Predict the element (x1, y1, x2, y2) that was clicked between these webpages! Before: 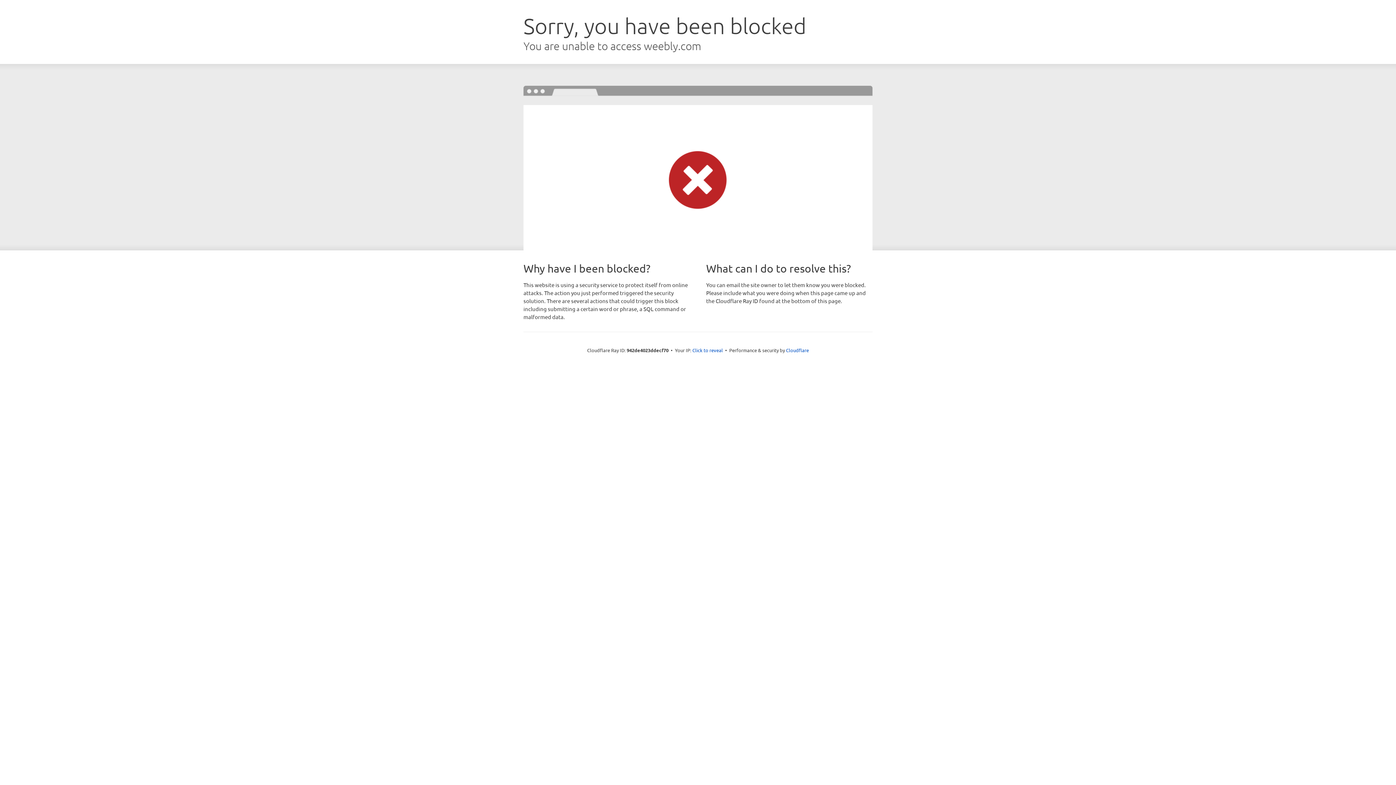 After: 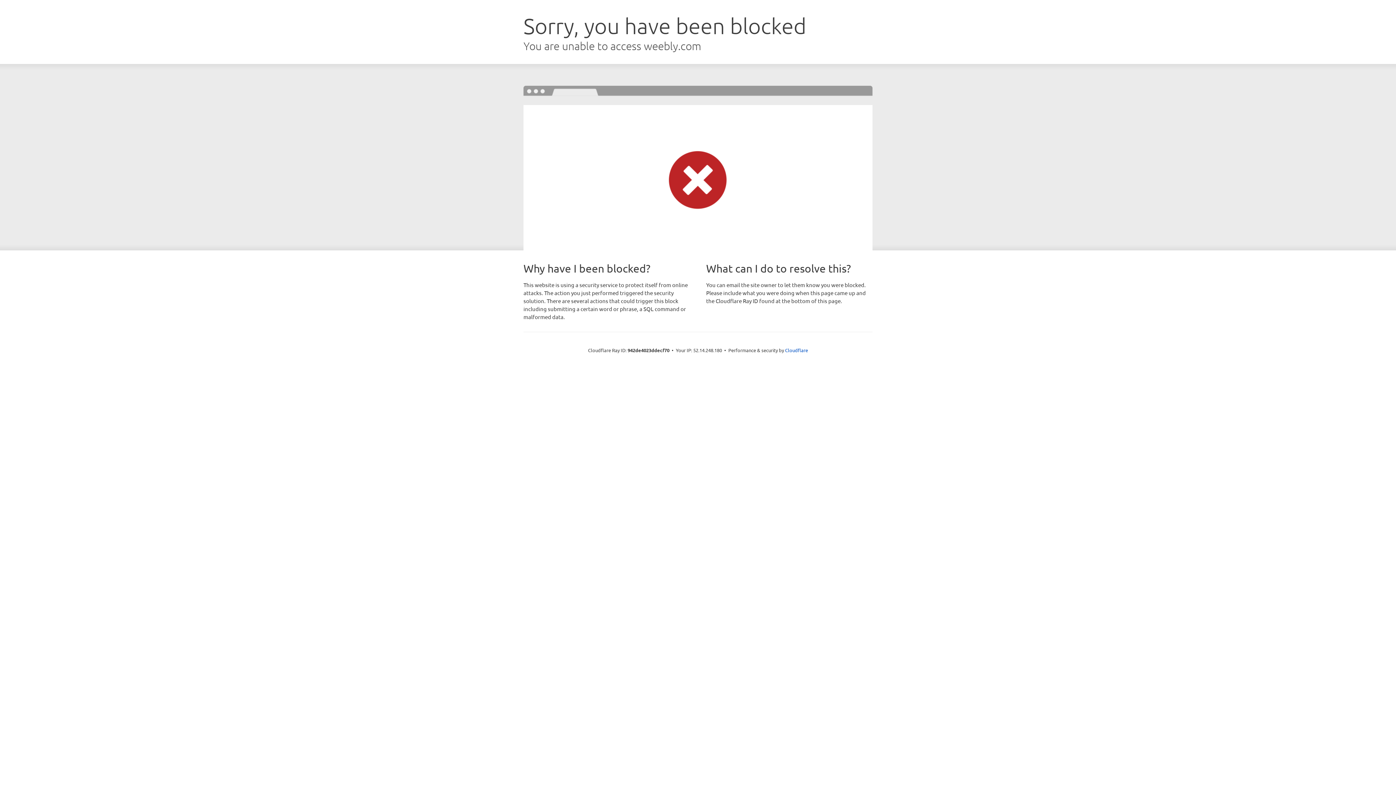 Action: bbox: (692, 346, 723, 353) label: Click to reveal